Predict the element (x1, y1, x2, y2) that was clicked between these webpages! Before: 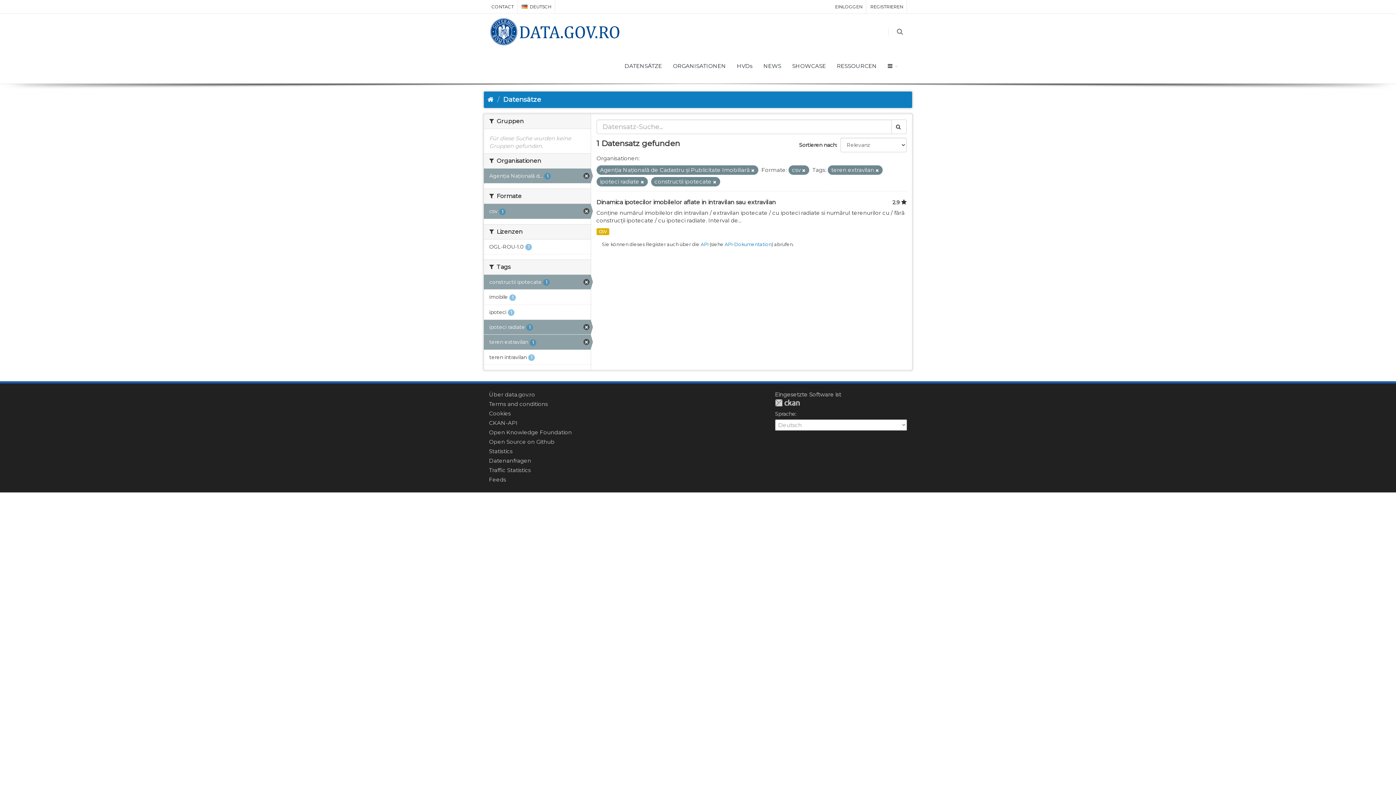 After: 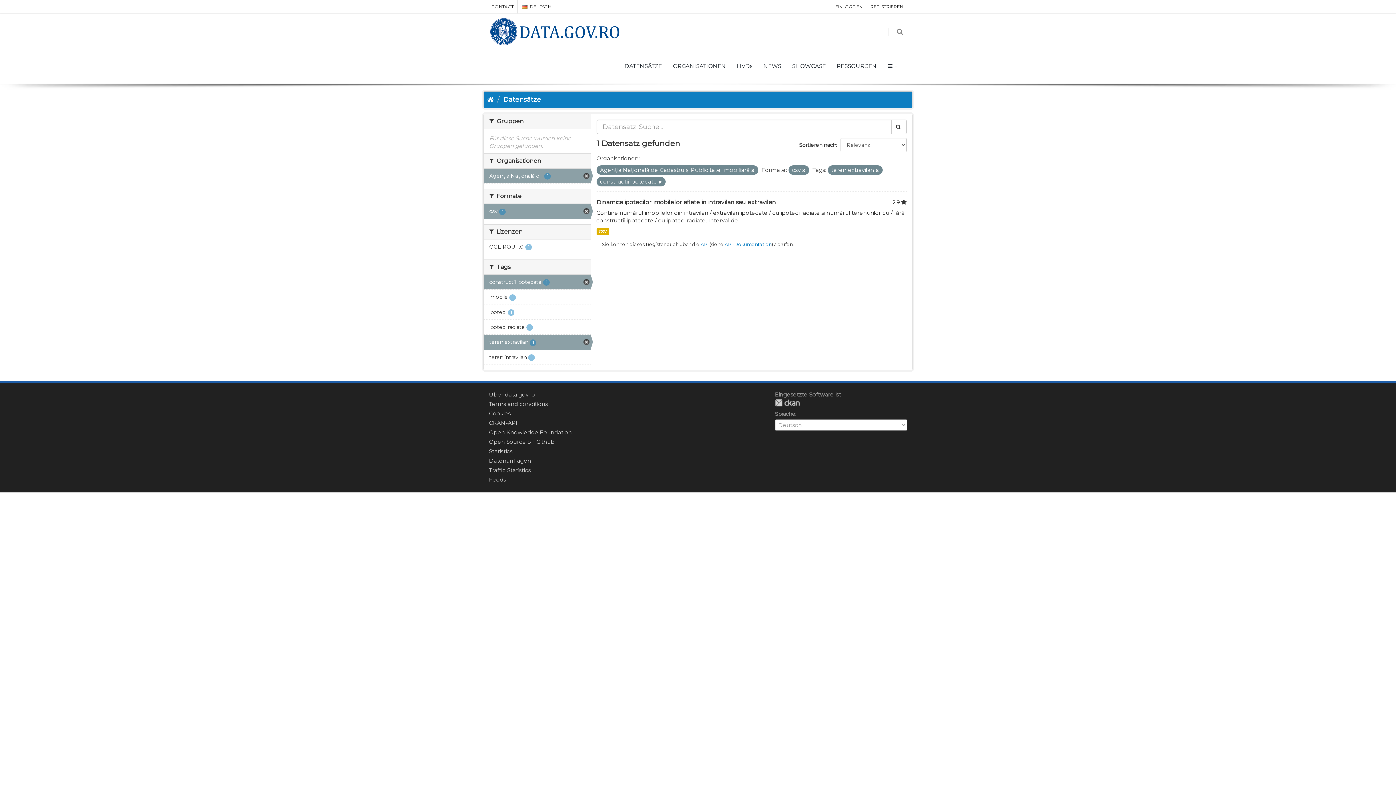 Action: bbox: (640, 179, 644, 184)